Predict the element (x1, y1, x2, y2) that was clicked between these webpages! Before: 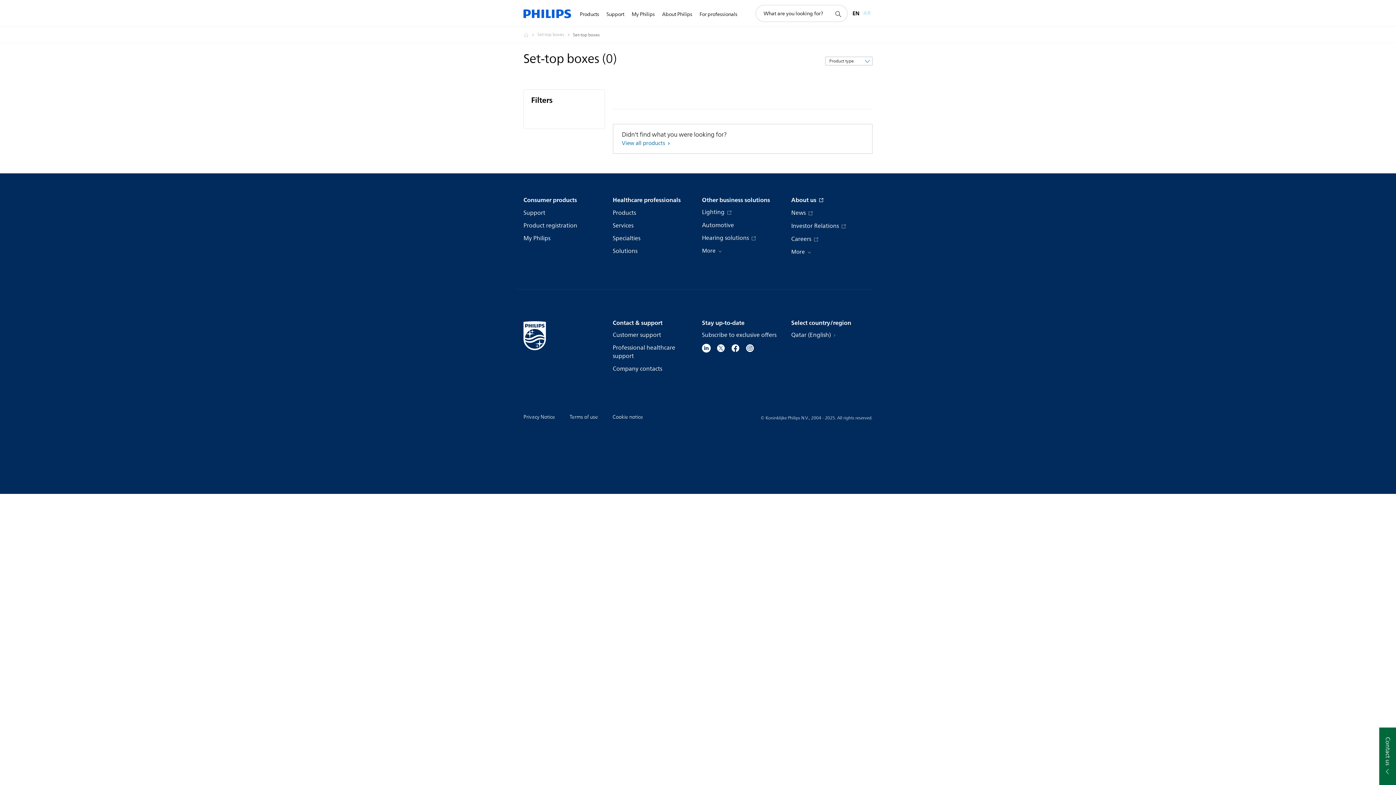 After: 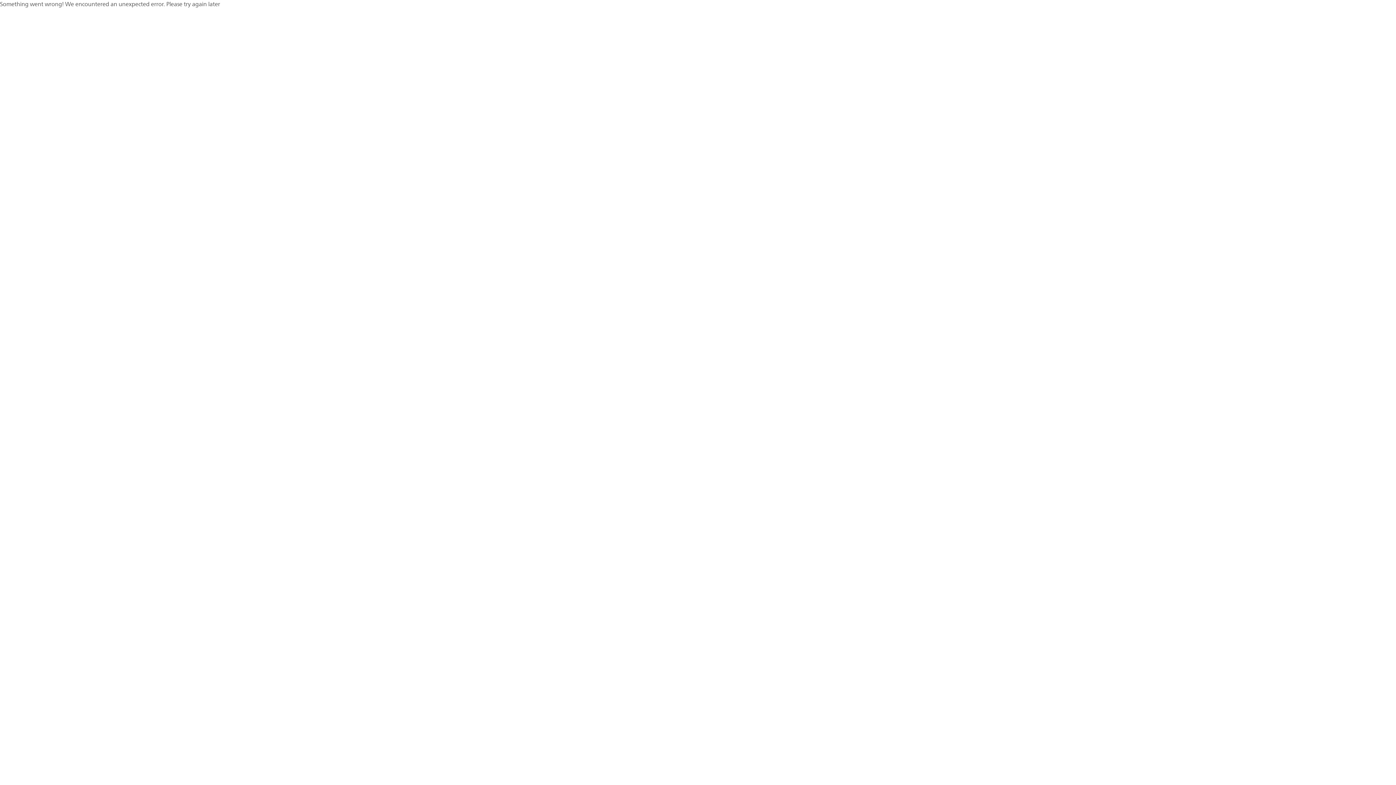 Action: label: Healthcare professionals bbox: (612, 196, 680, 204)